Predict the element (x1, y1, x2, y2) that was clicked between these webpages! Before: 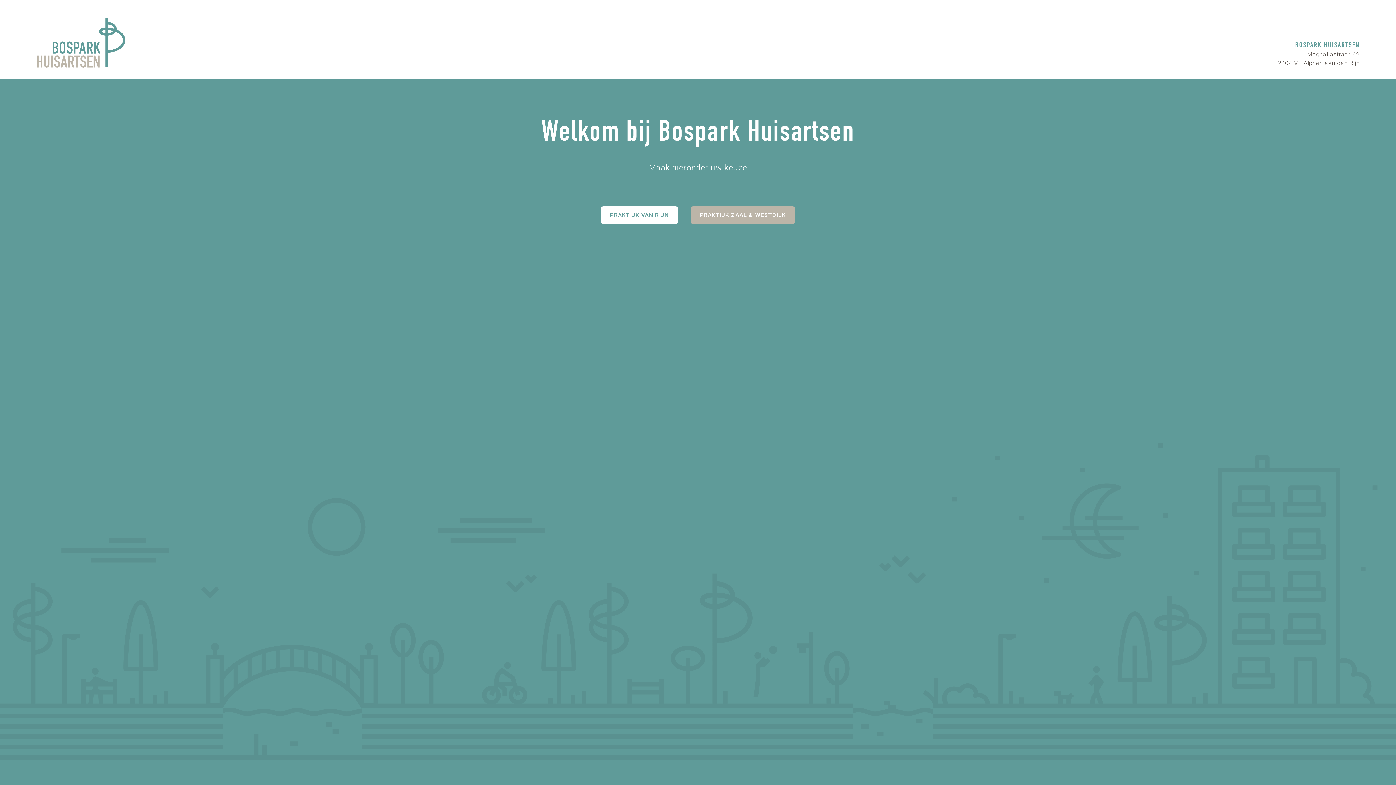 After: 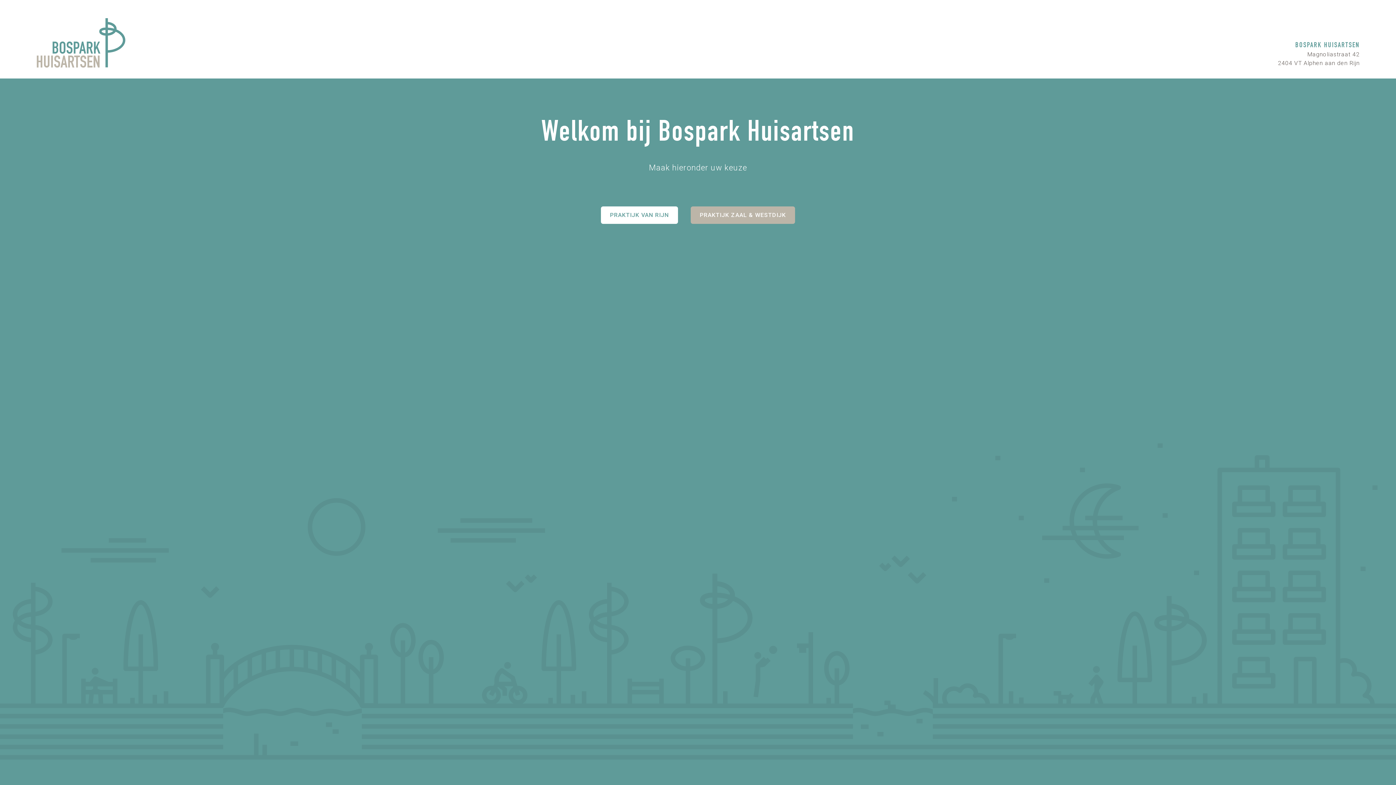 Action: bbox: (36, 18, 125, 67)